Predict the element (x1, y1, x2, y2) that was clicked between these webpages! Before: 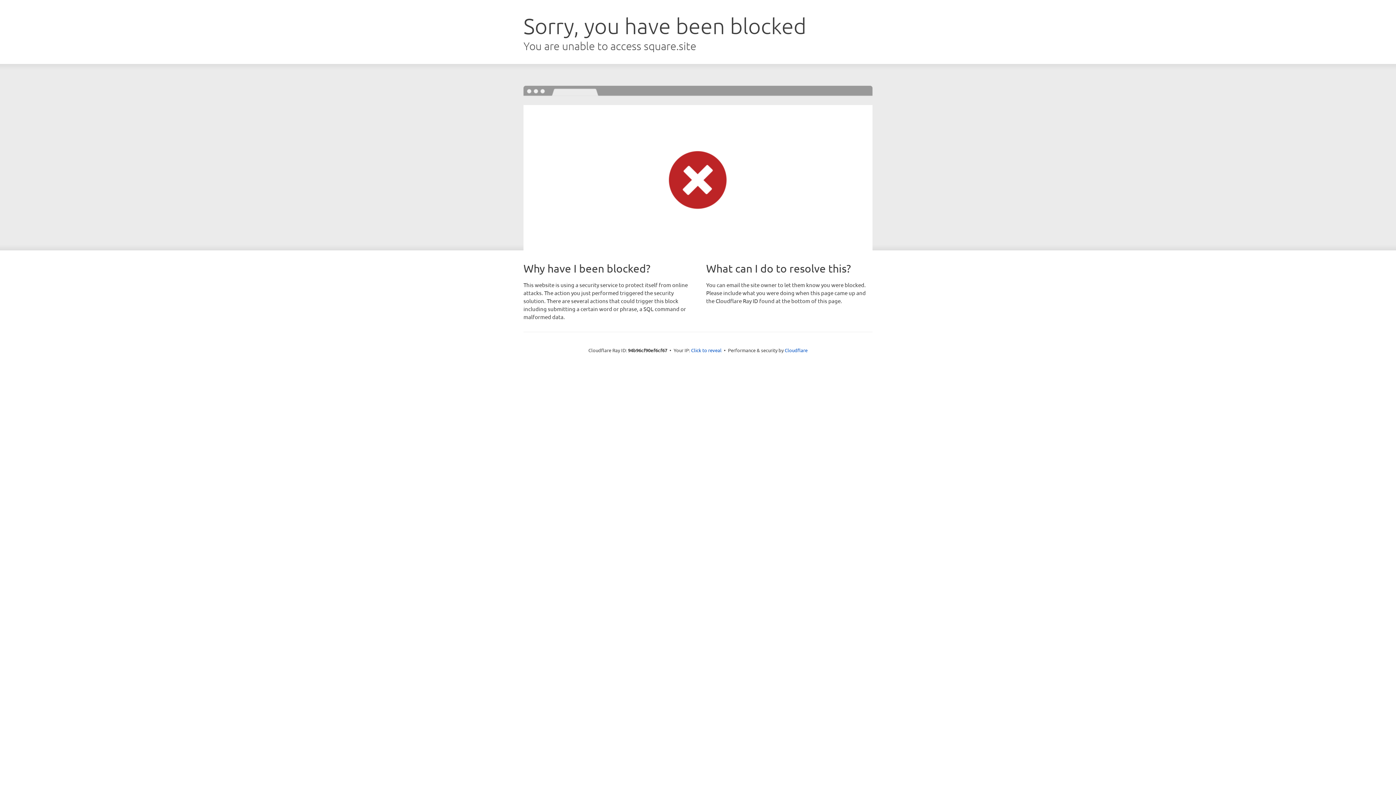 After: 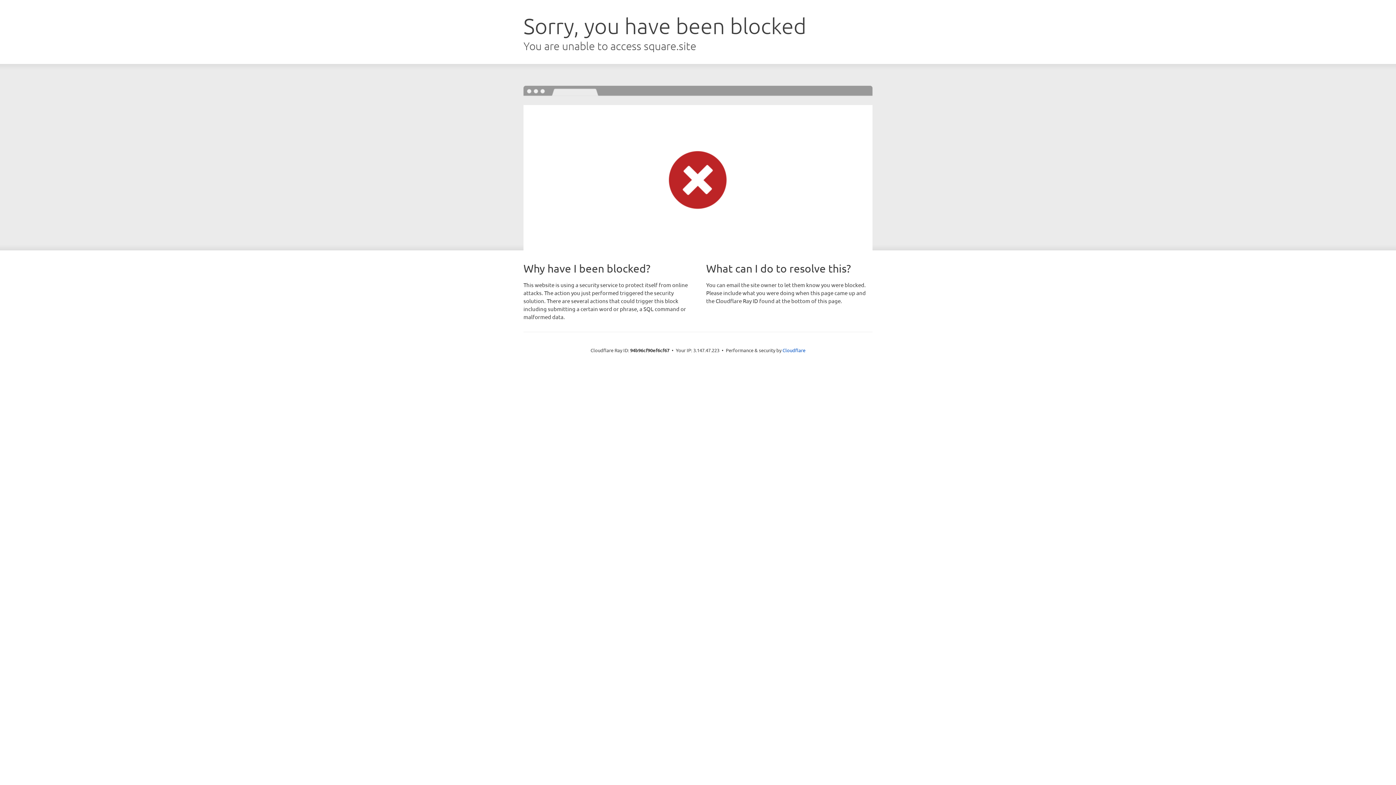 Action: label: Click to reveal bbox: (691, 346, 721, 353)